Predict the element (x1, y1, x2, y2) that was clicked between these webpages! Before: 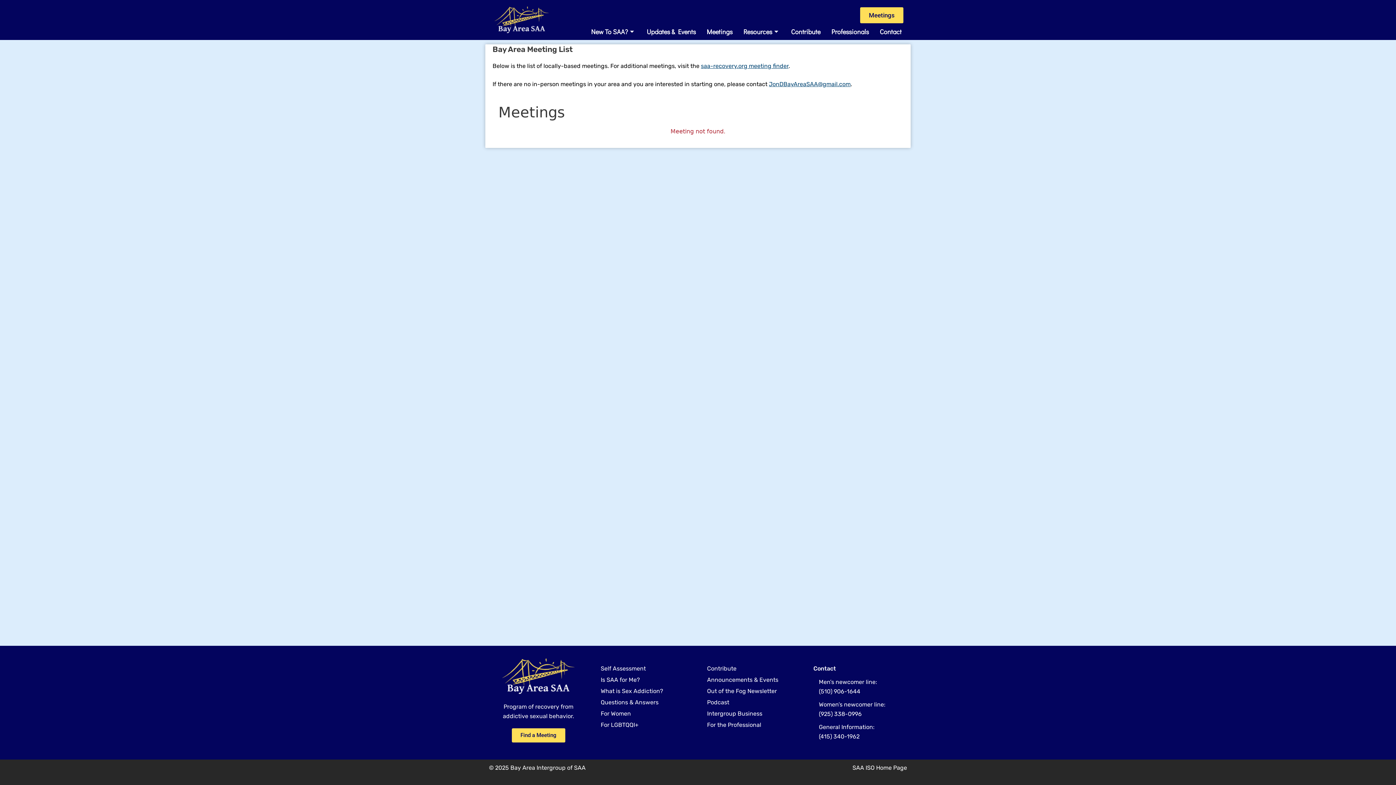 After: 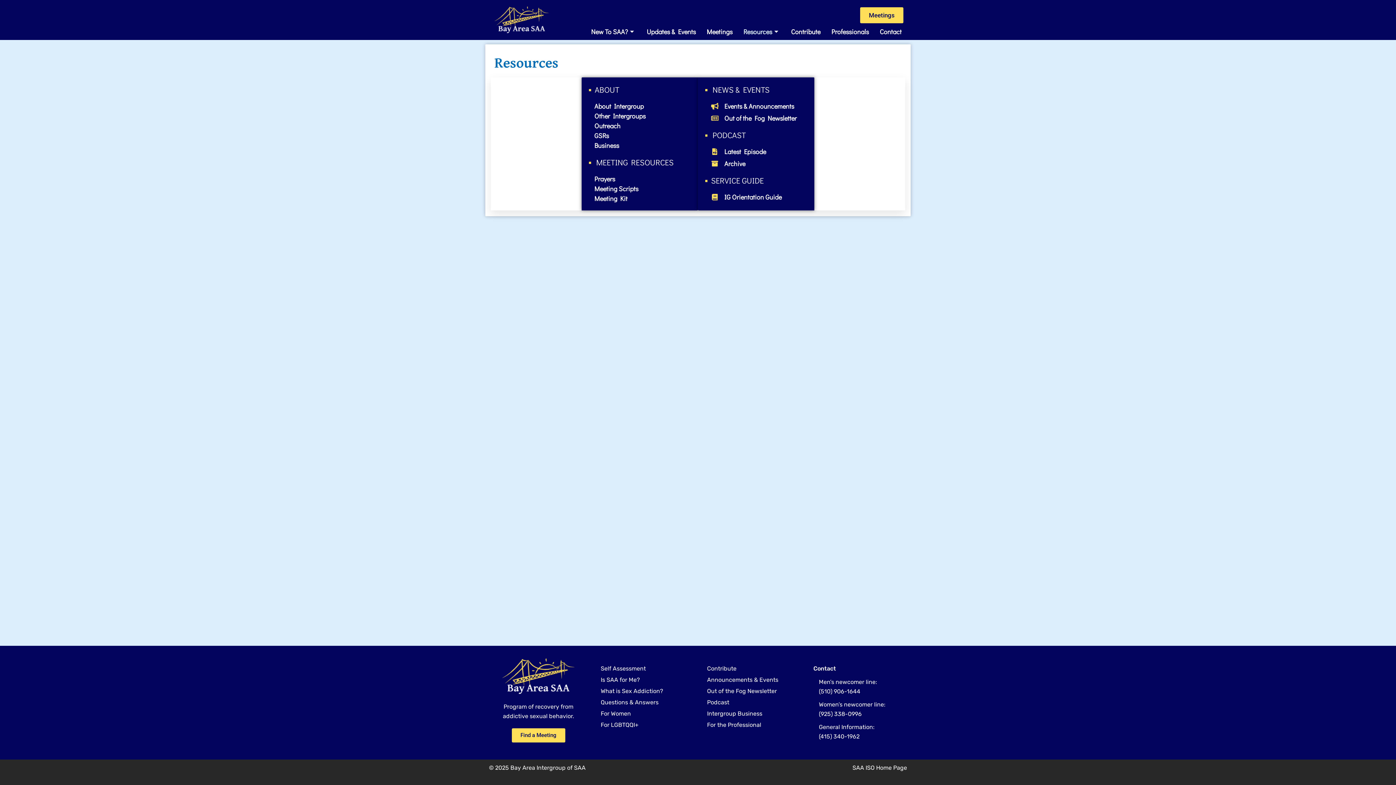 Action: bbox: (738, 26, 785, 36) label: Resources